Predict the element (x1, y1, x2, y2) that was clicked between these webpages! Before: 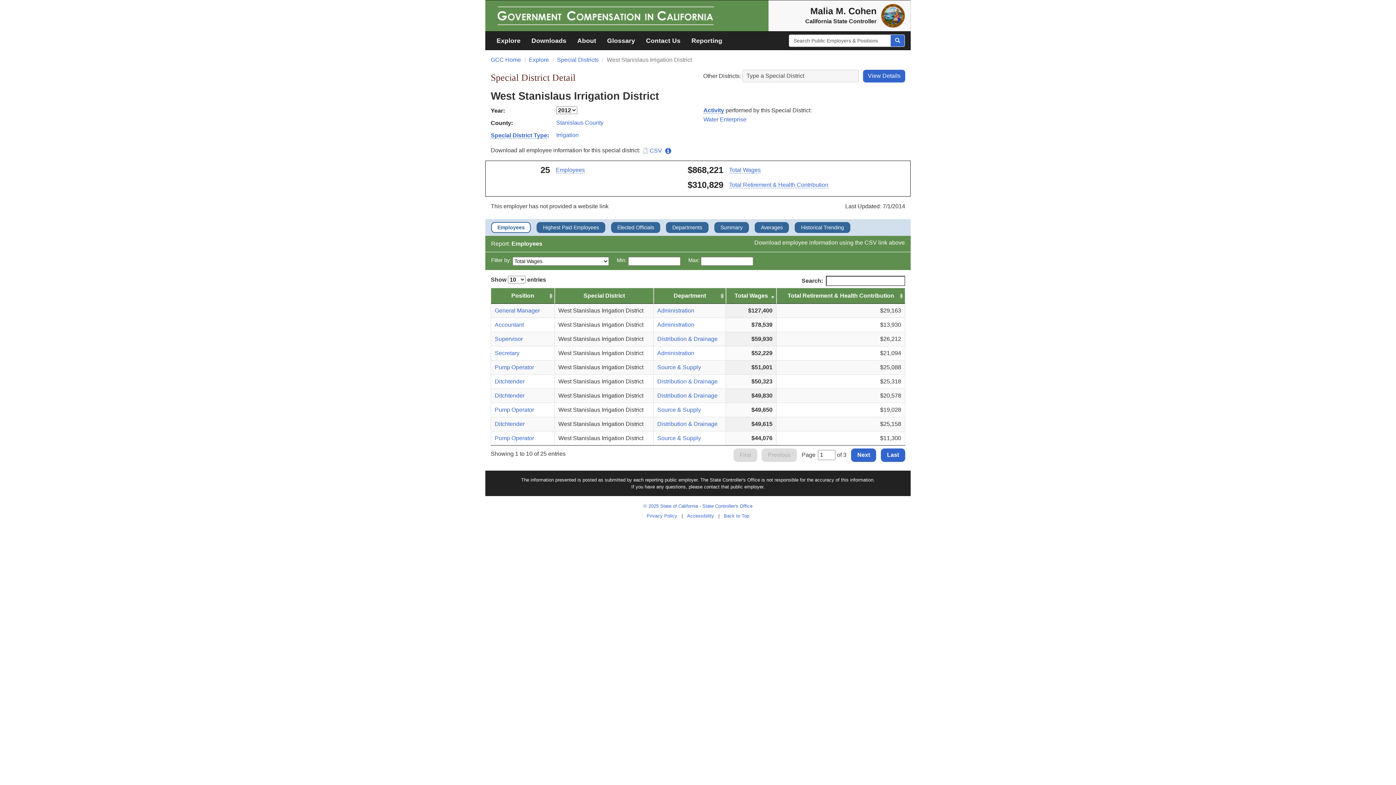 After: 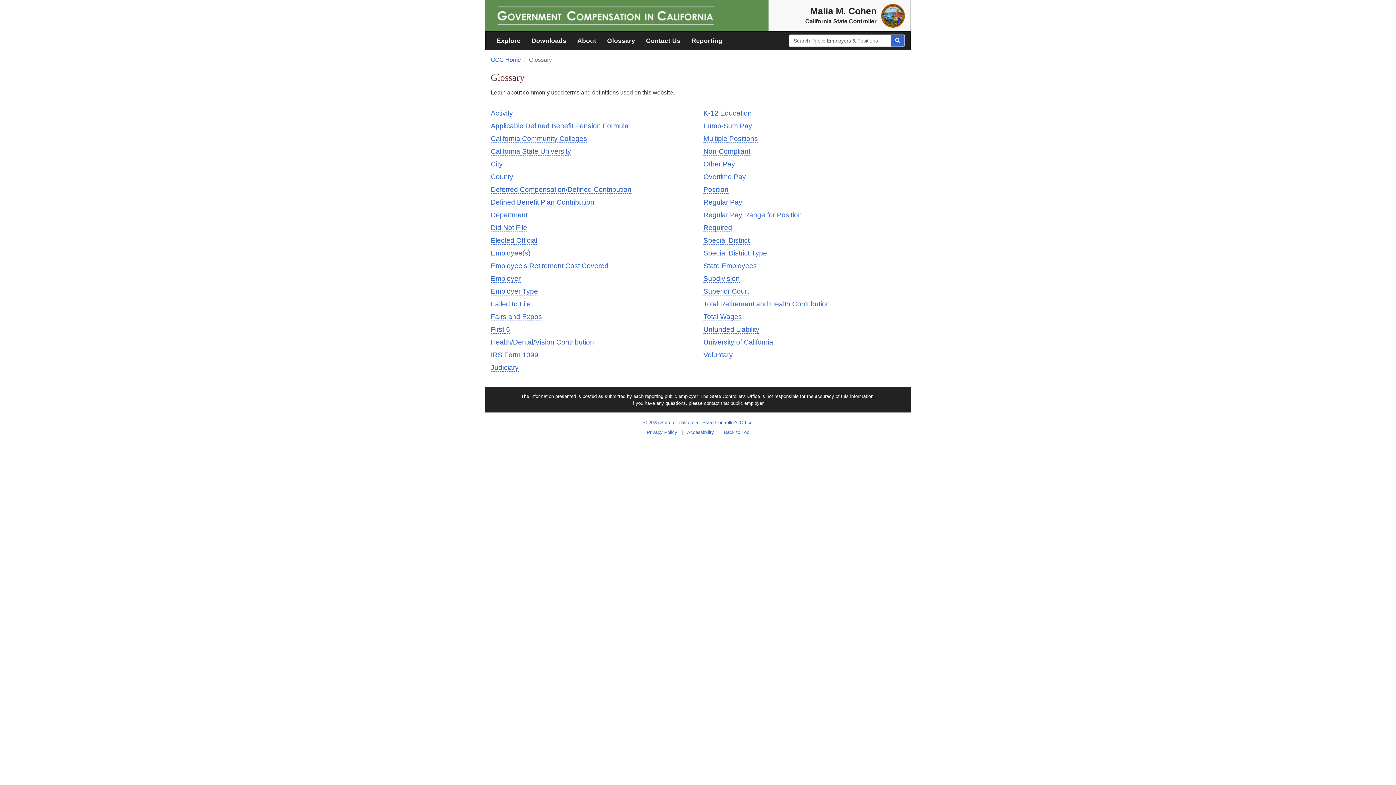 Action: label: Glossary bbox: (601, 31, 640, 49)